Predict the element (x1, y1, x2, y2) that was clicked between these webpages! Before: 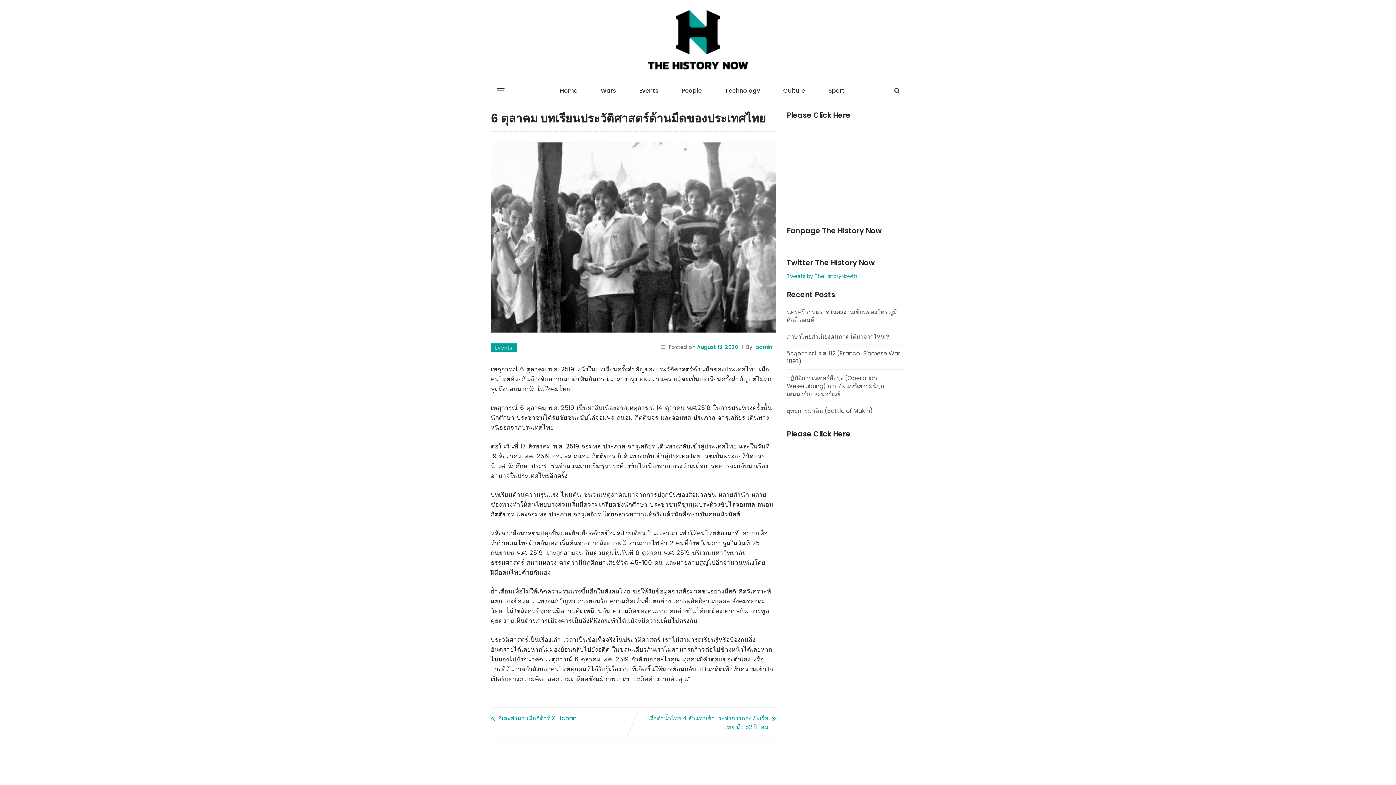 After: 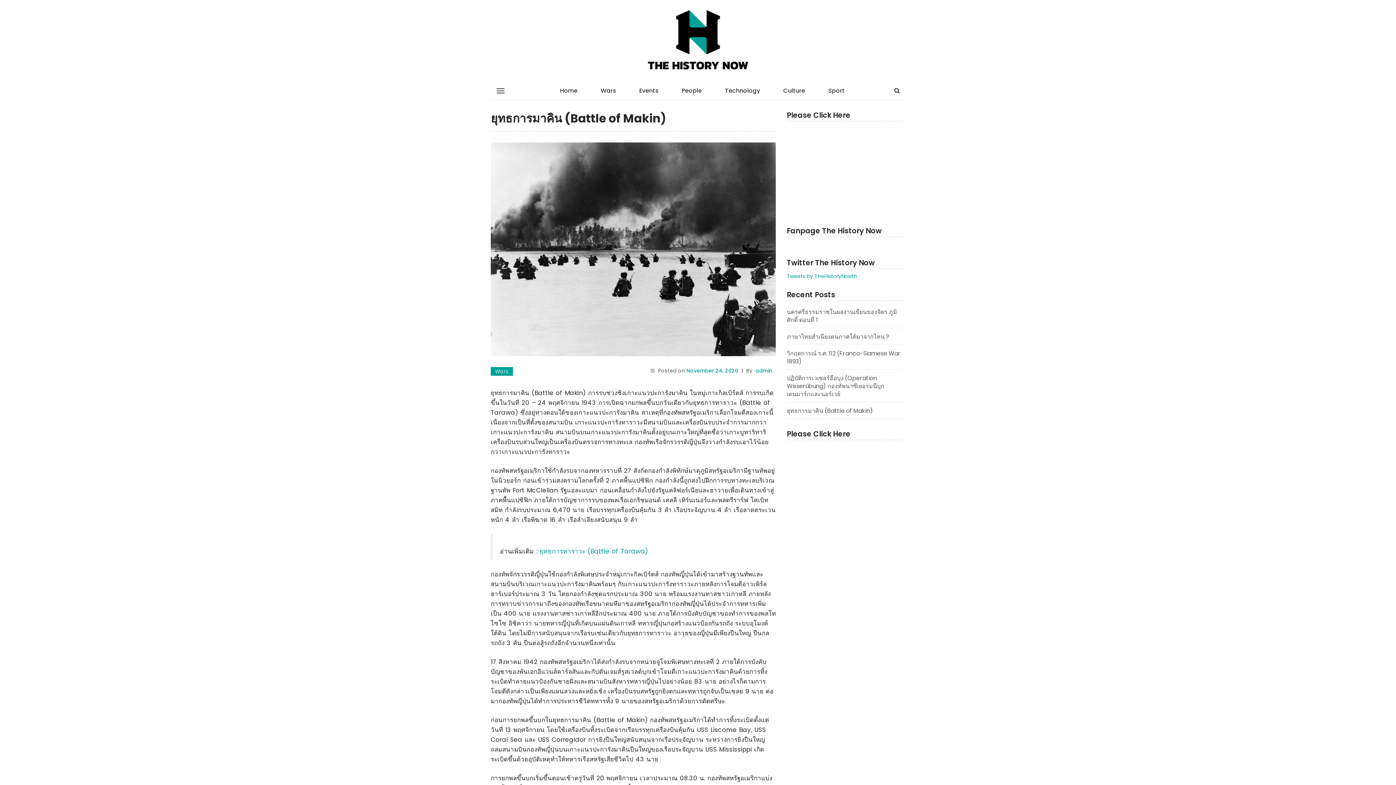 Action: bbox: (787, 406, 873, 415) label: ยุทธการมาคิน (Battle of Makin)